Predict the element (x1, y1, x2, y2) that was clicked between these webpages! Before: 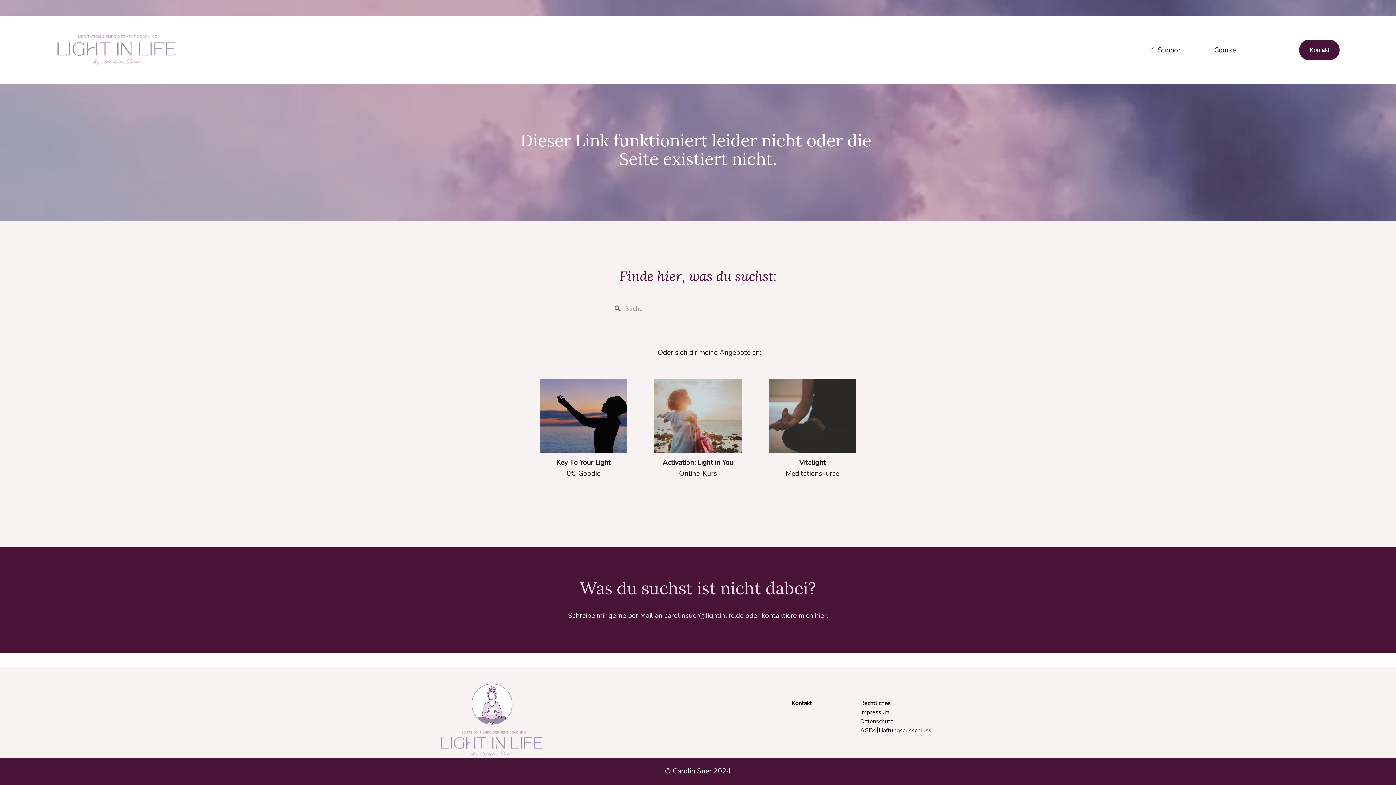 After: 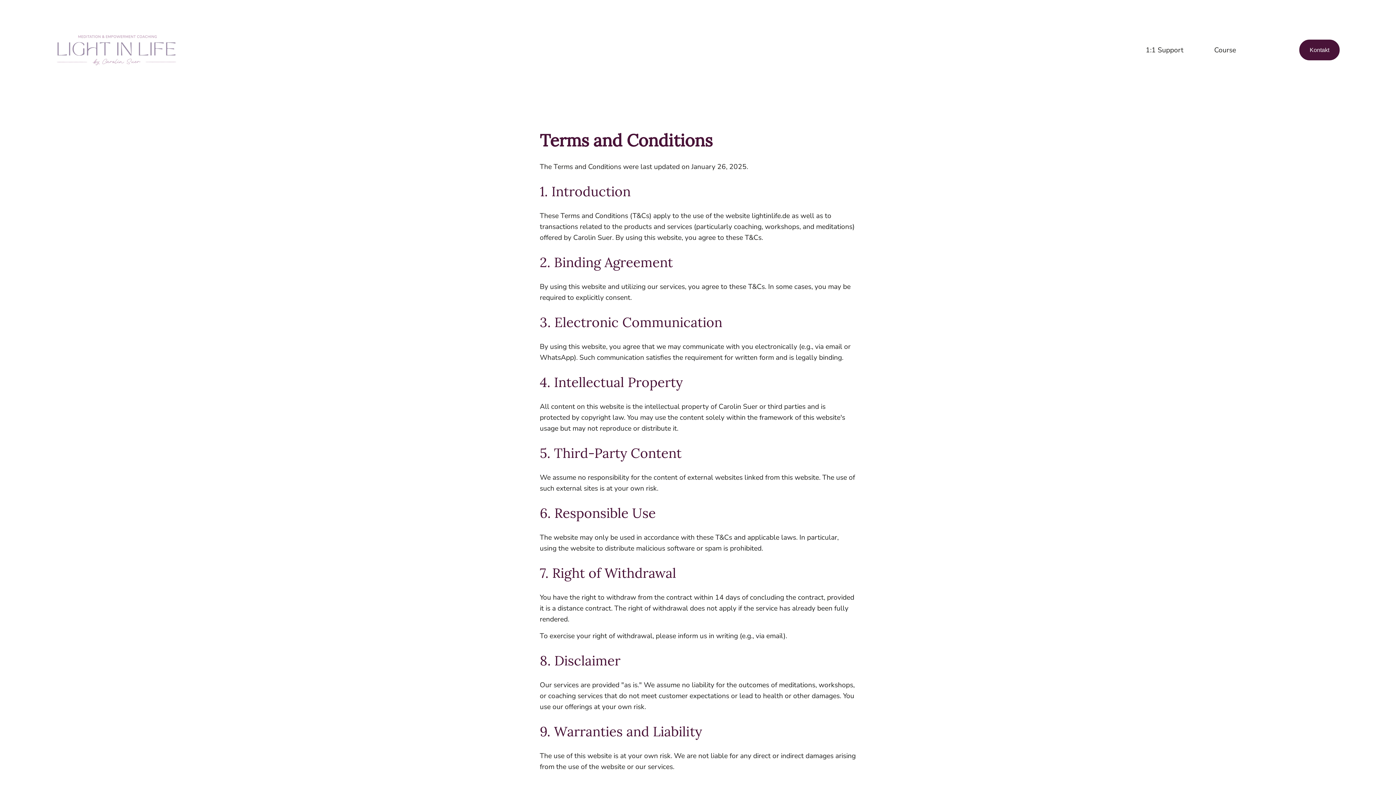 Action: label: AGBs bbox: (860, 726, 876, 735)